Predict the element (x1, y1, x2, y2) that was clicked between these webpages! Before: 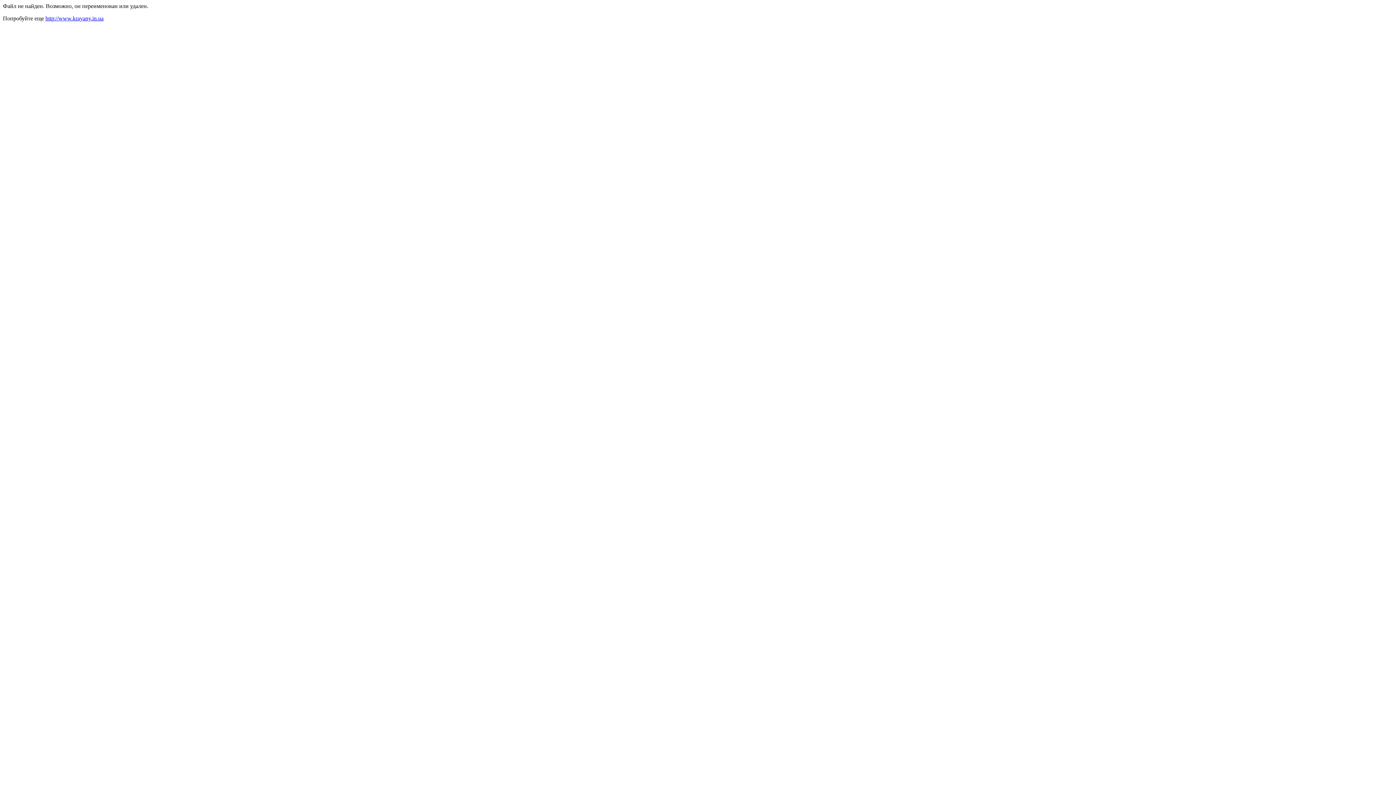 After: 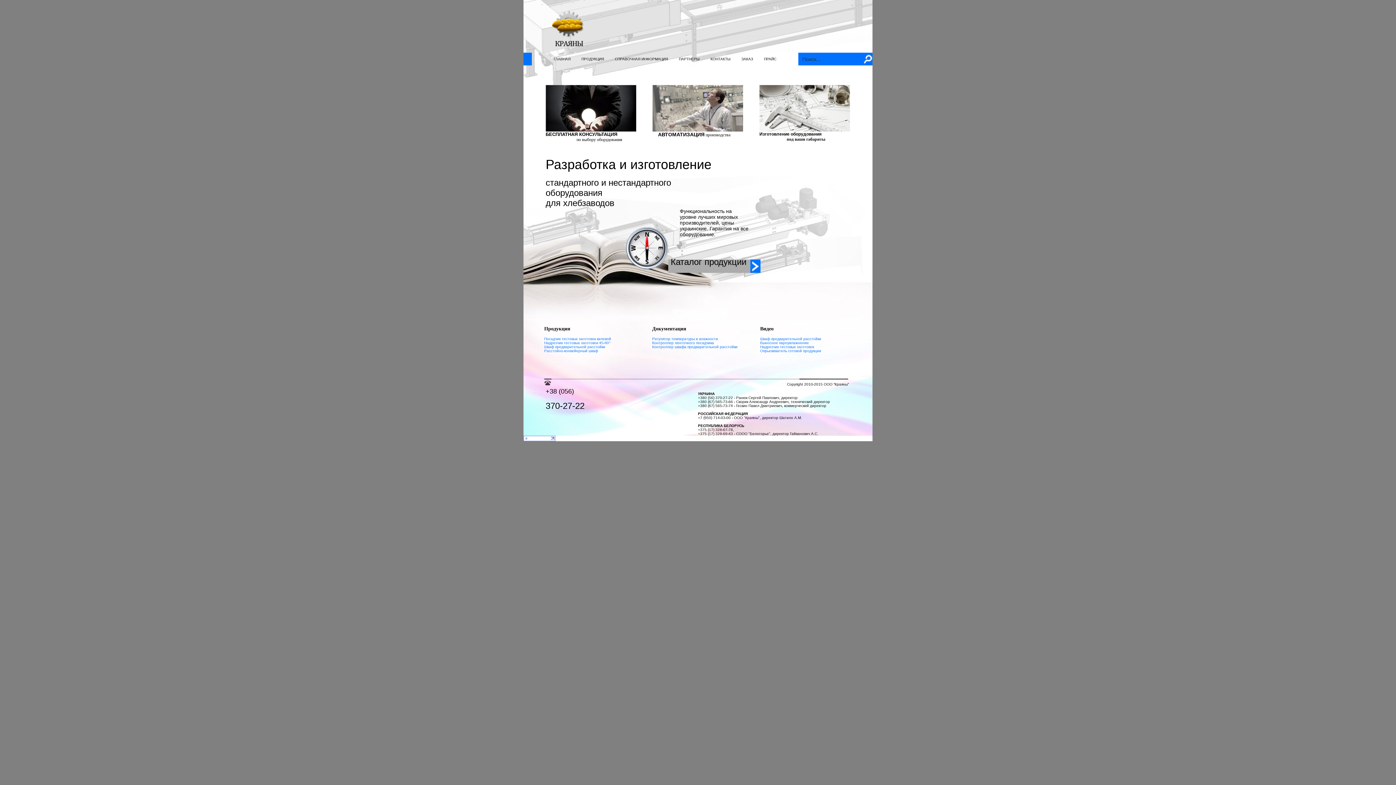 Action: label: http://www.krayany.in.ua bbox: (45, 15, 103, 21)